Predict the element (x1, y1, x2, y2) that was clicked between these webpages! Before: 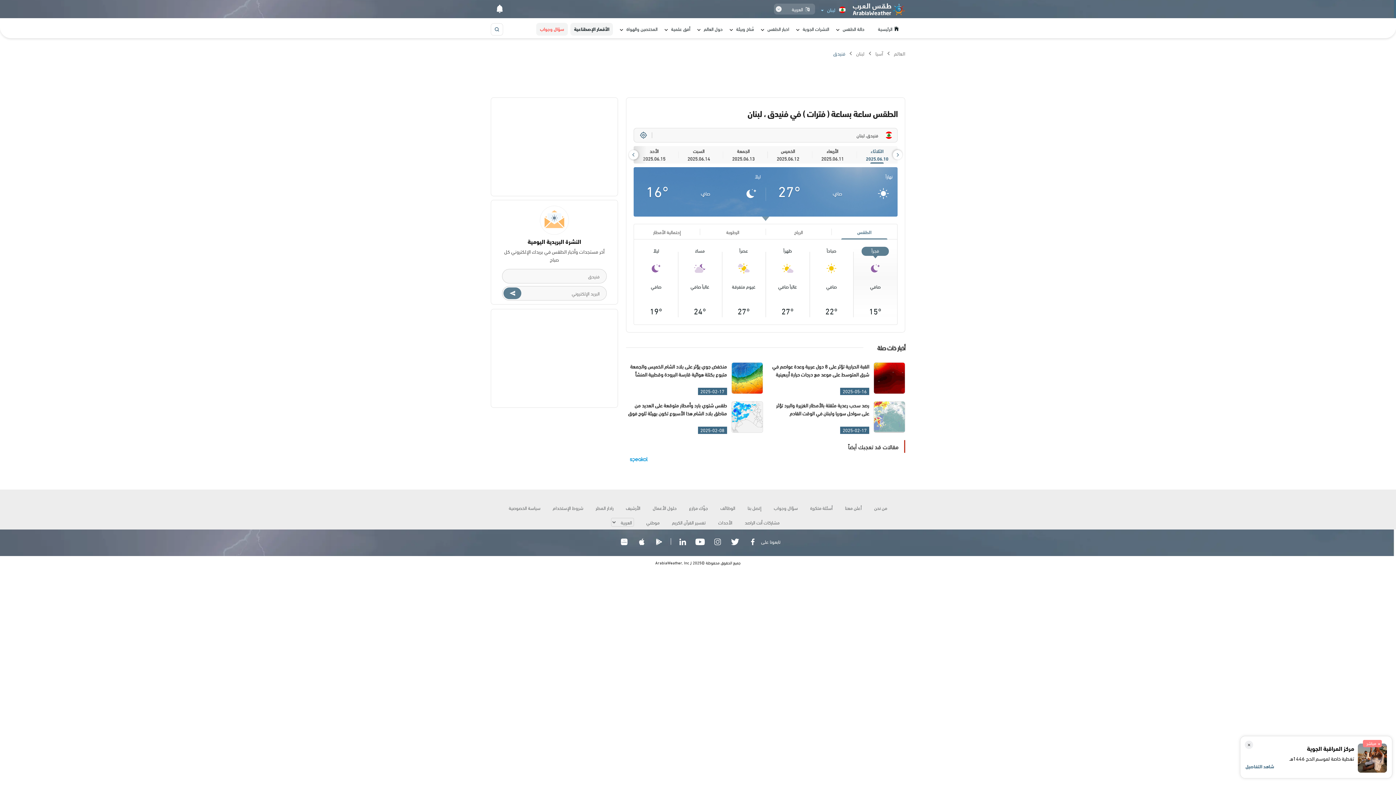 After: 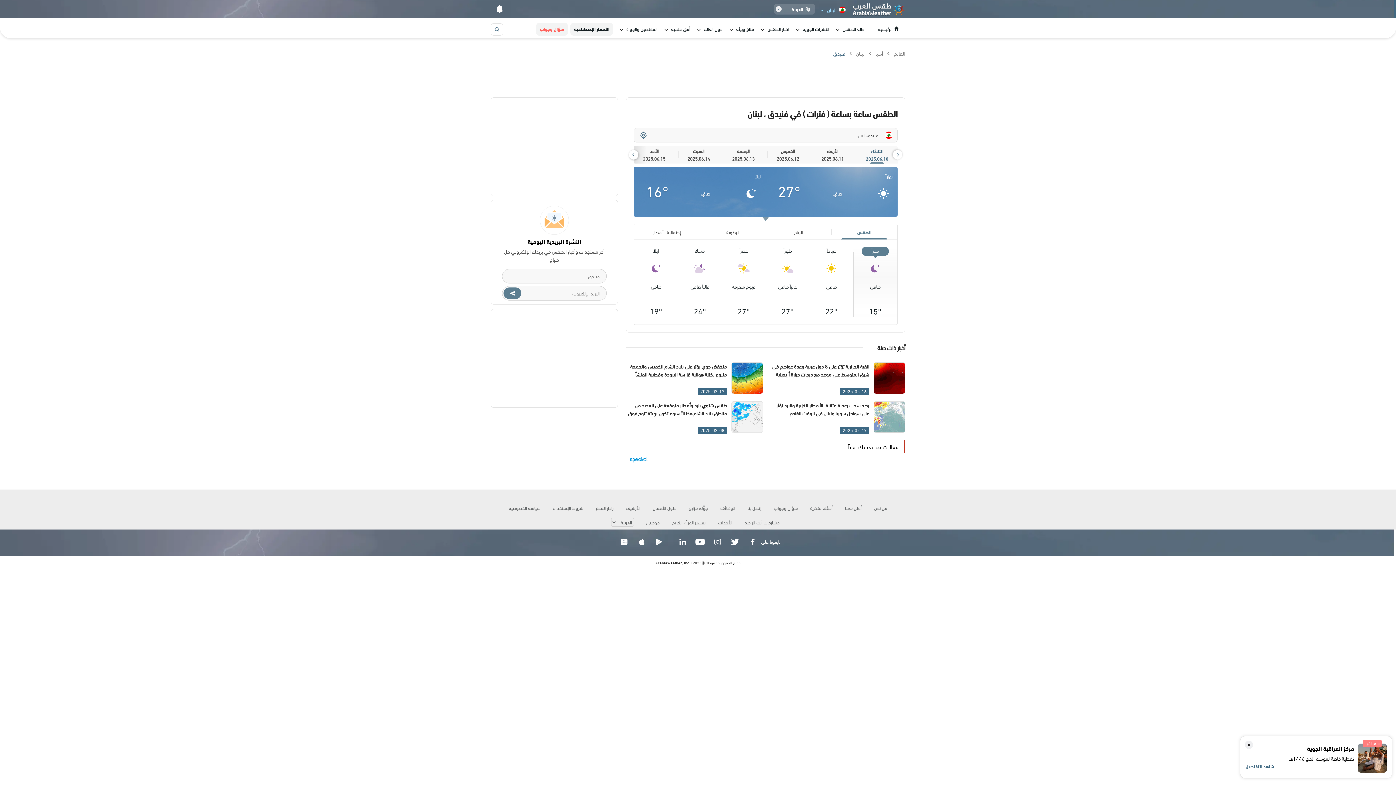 Action: bbox: (726, 533, 743, 552) label: Twitter